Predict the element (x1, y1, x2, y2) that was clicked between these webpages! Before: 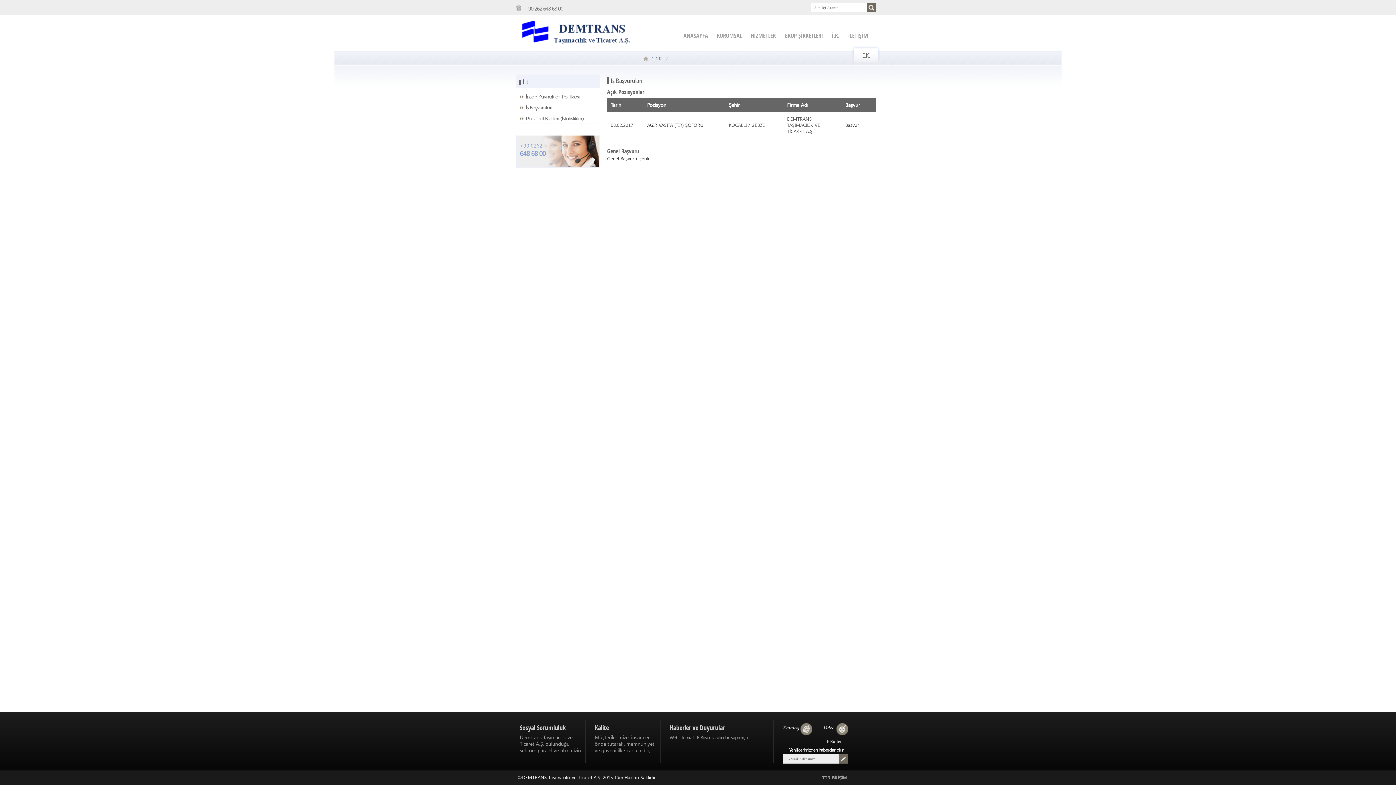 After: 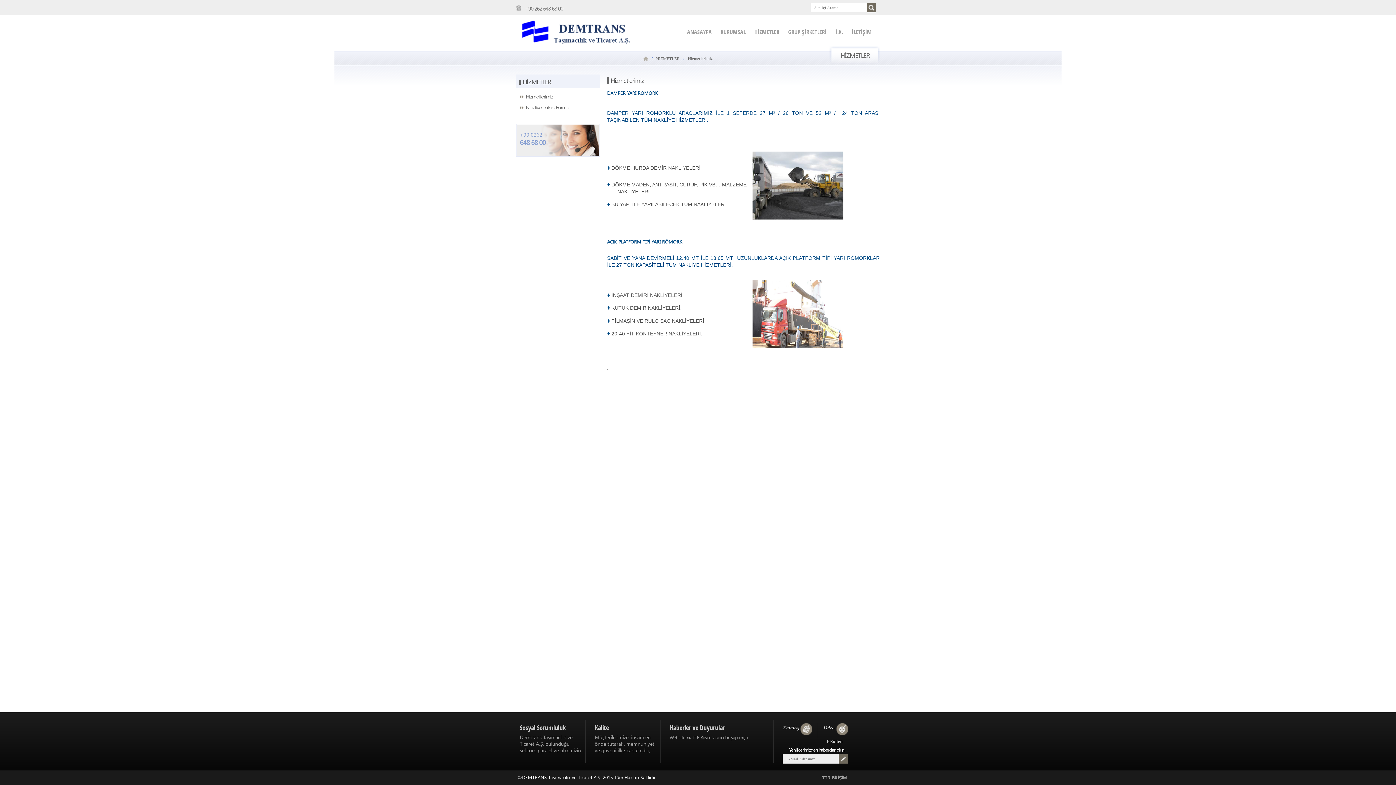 Action: label: HİZMETLER bbox: (746, 28, 780, 42)